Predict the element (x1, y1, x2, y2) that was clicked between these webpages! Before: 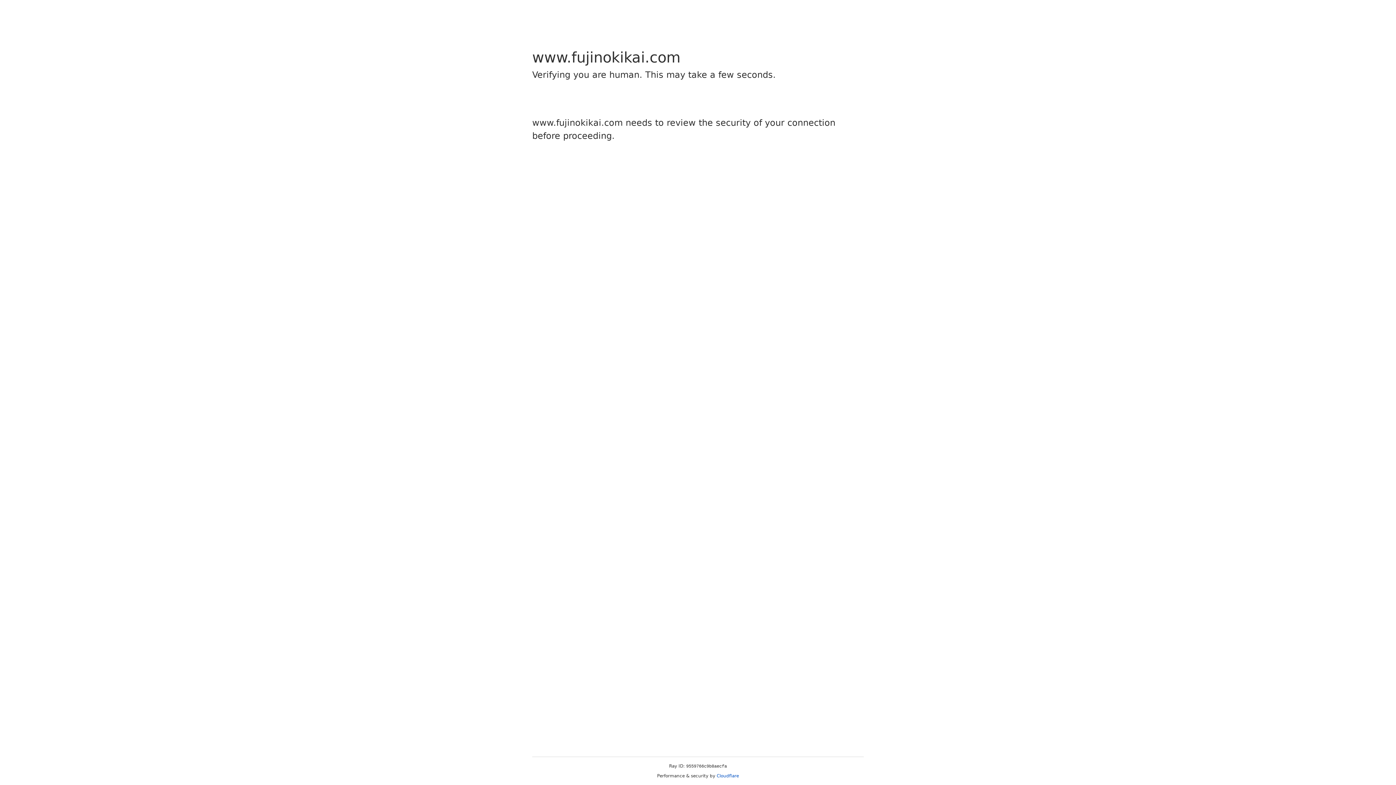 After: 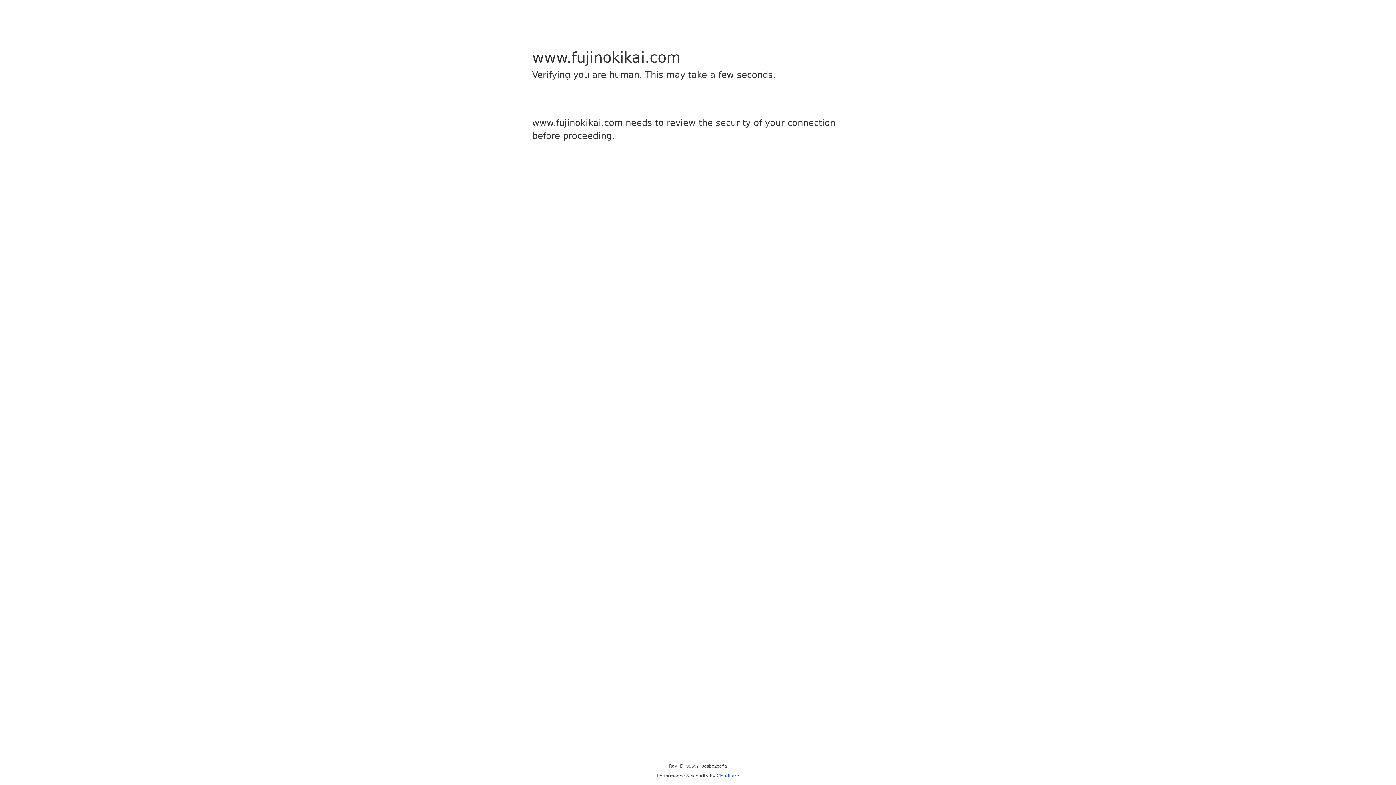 Action: label: Cloudflare bbox: (716, 773, 739, 778)